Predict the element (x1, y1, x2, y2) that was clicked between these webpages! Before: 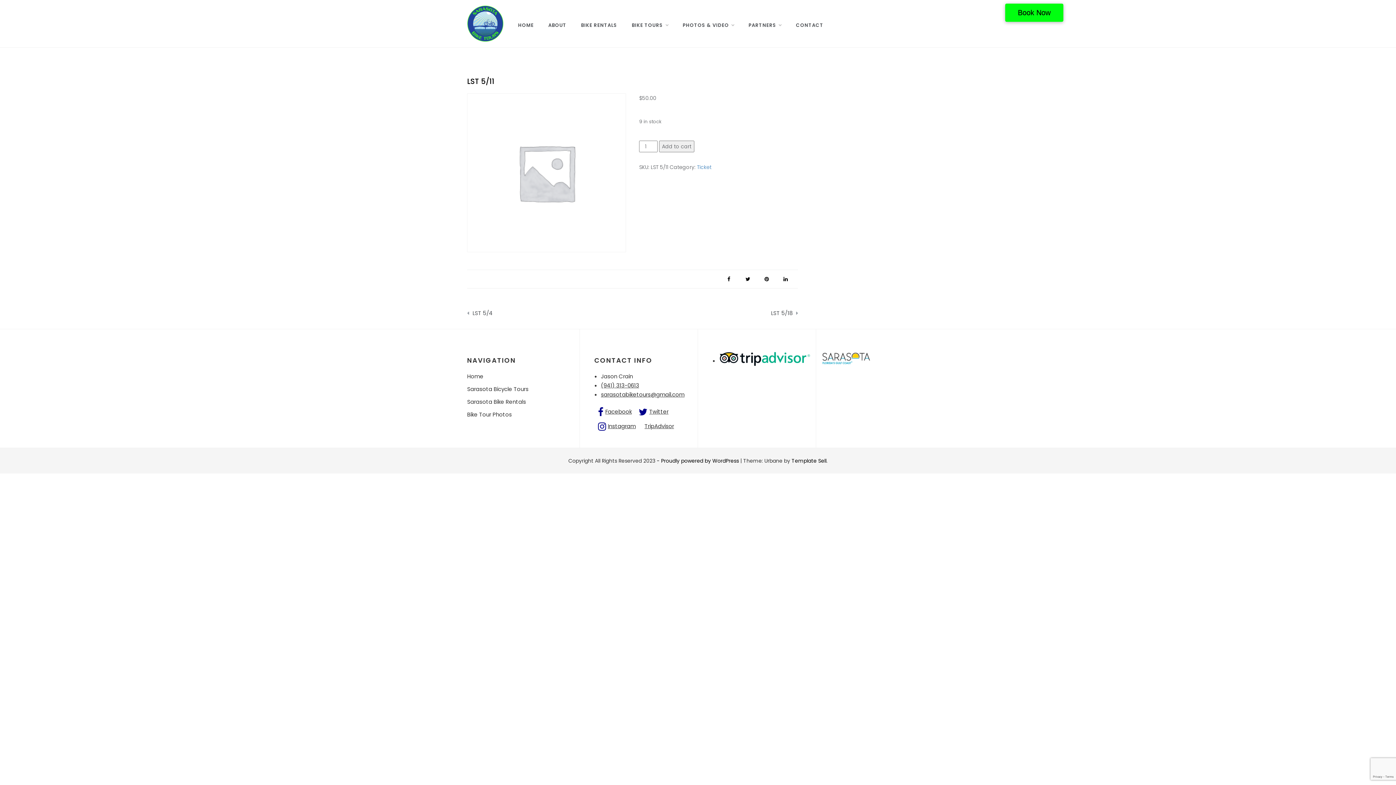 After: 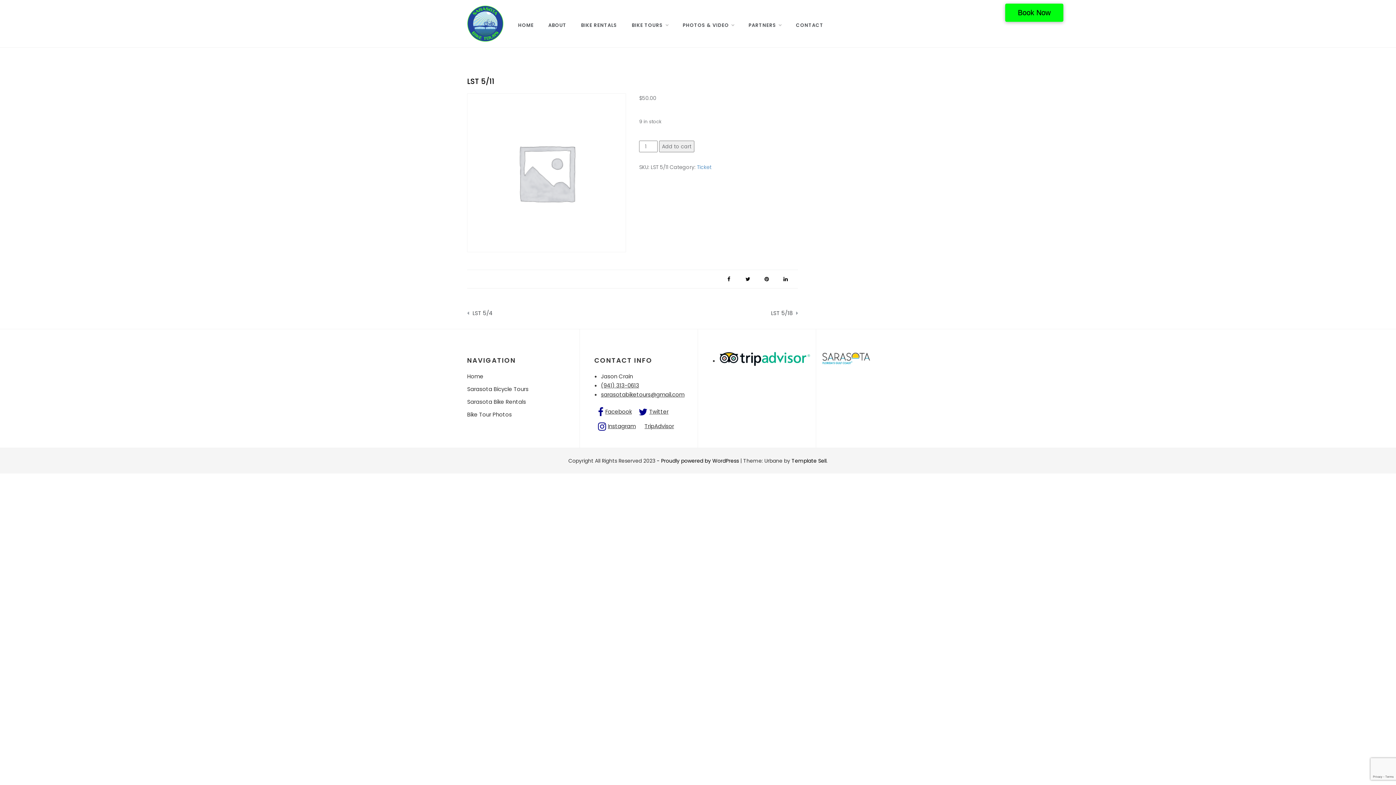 Action: bbox: (821, 357, 870, 364)